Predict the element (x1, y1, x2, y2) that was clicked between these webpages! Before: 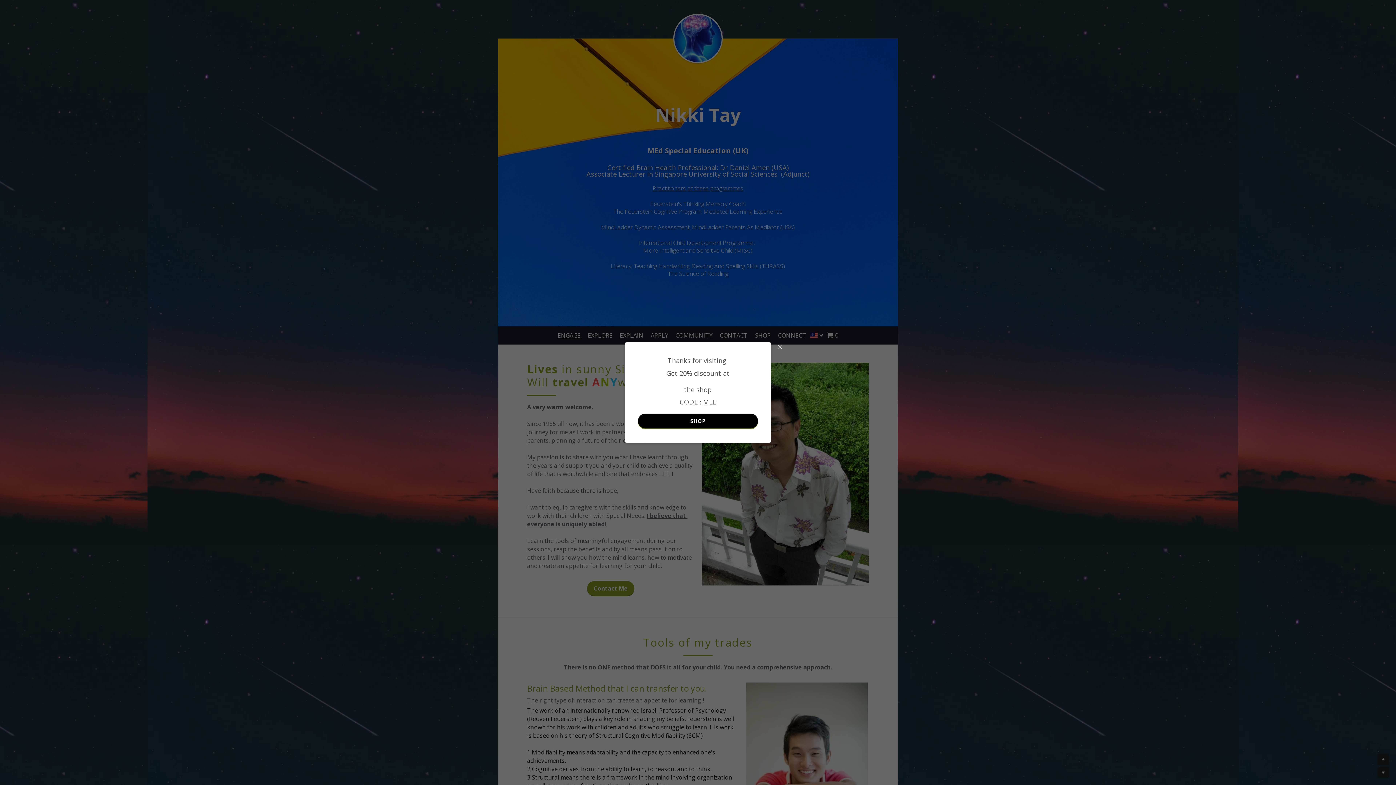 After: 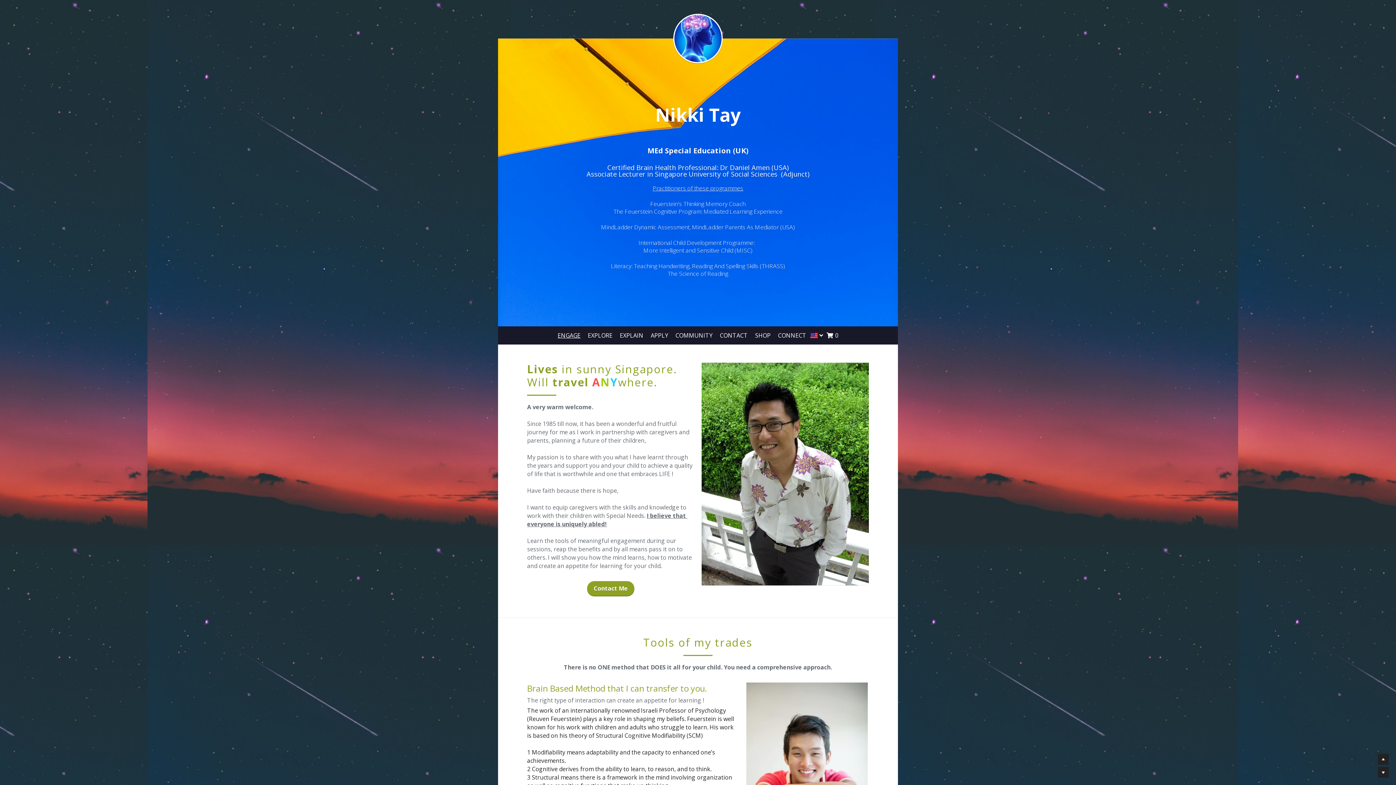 Action: bbox: (774, 342, 785, 353) label: Close